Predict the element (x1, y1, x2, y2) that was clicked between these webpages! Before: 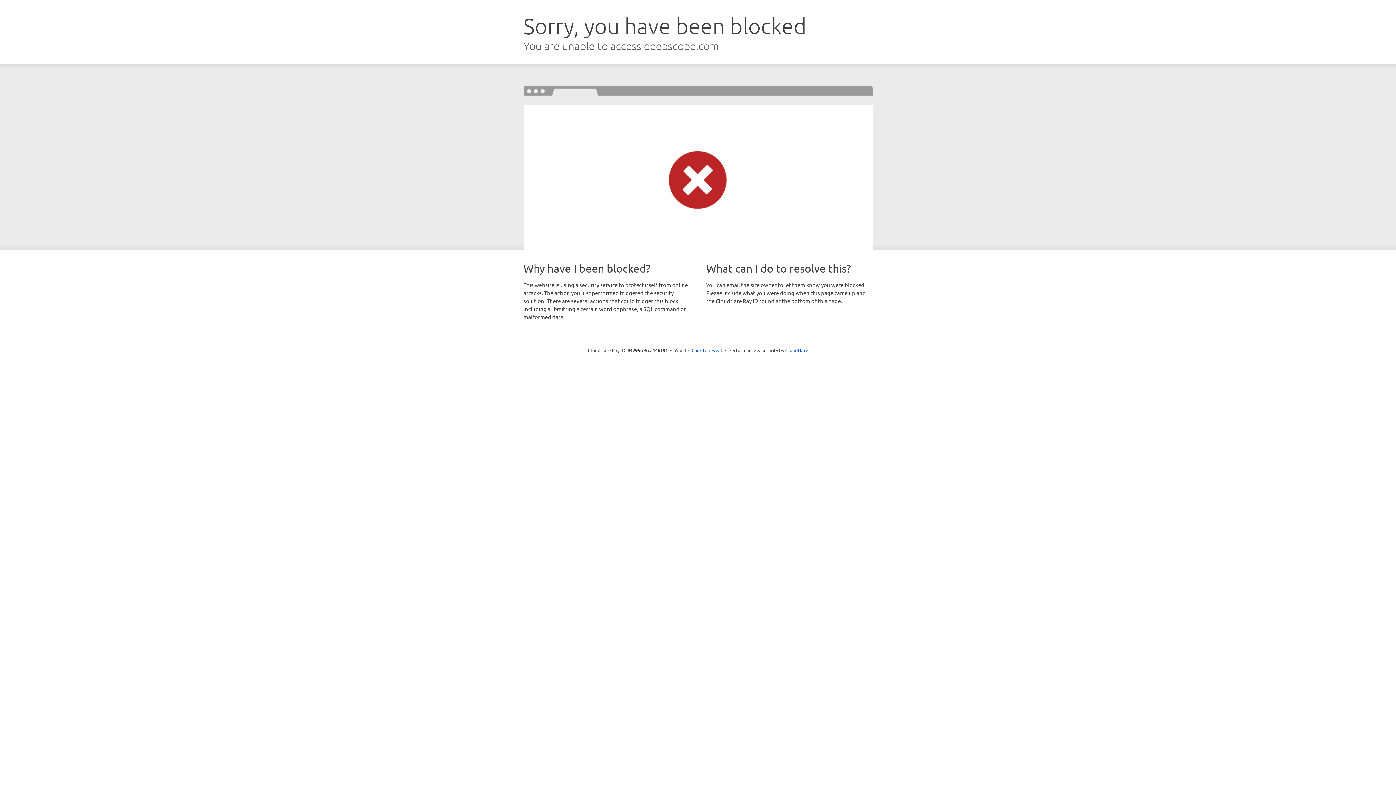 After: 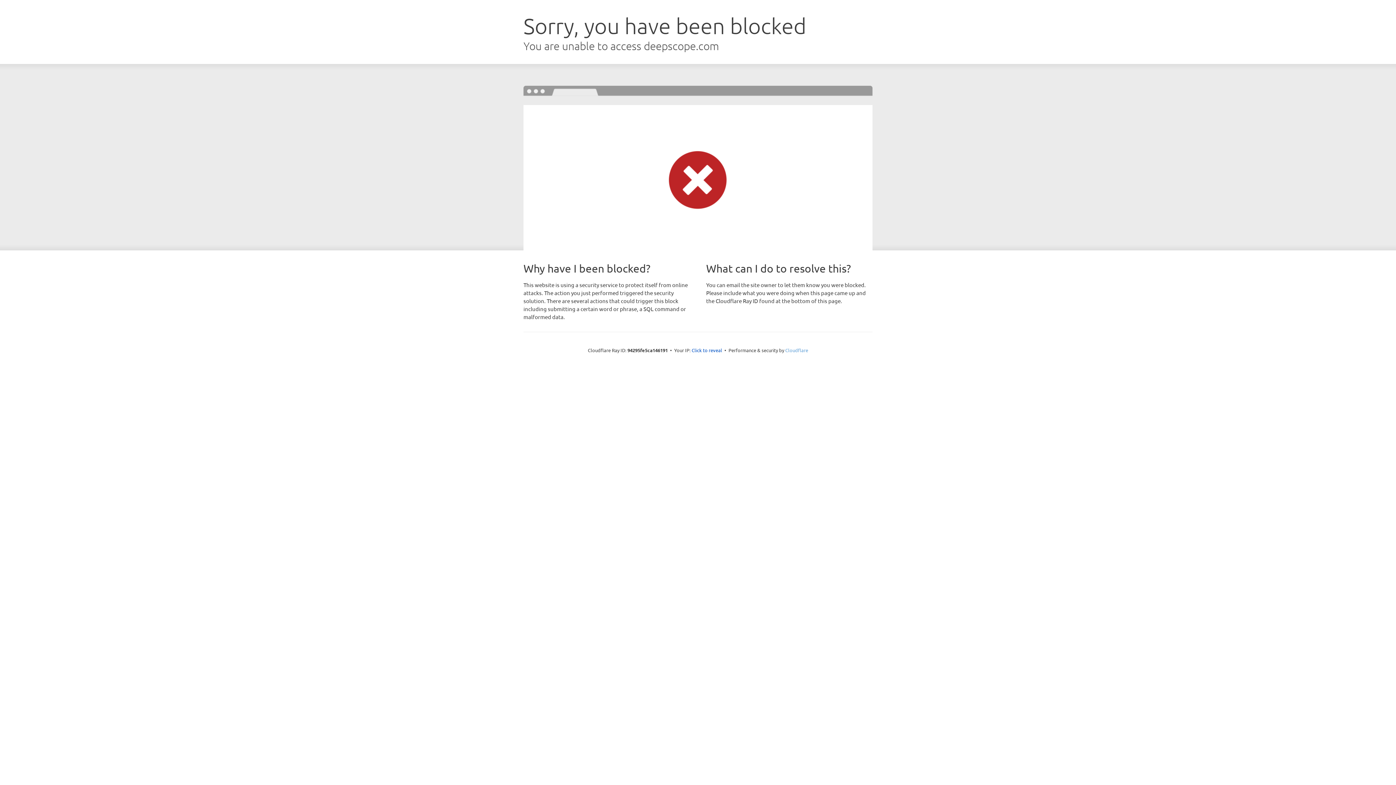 Action: bbox: (785, 347, 808, 353) label: Cloudflare